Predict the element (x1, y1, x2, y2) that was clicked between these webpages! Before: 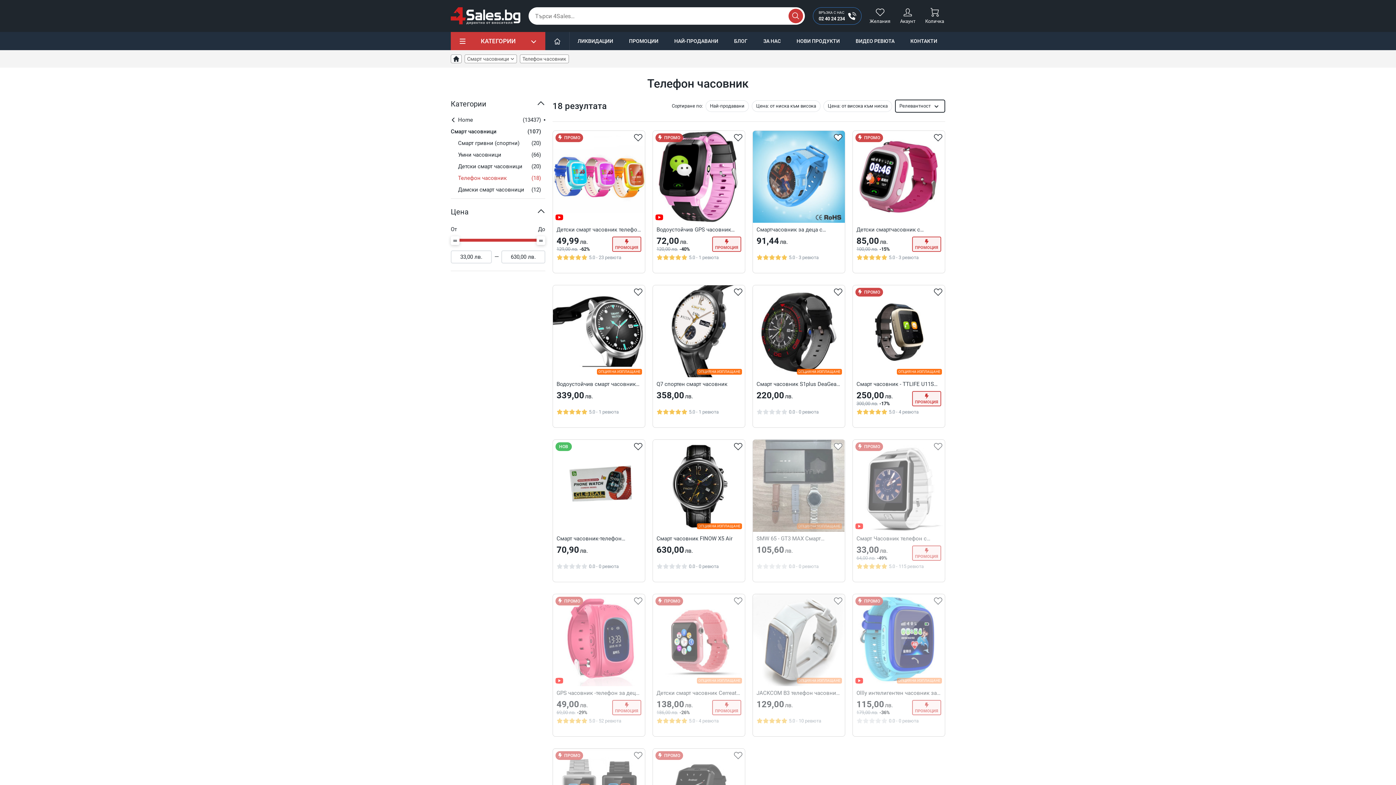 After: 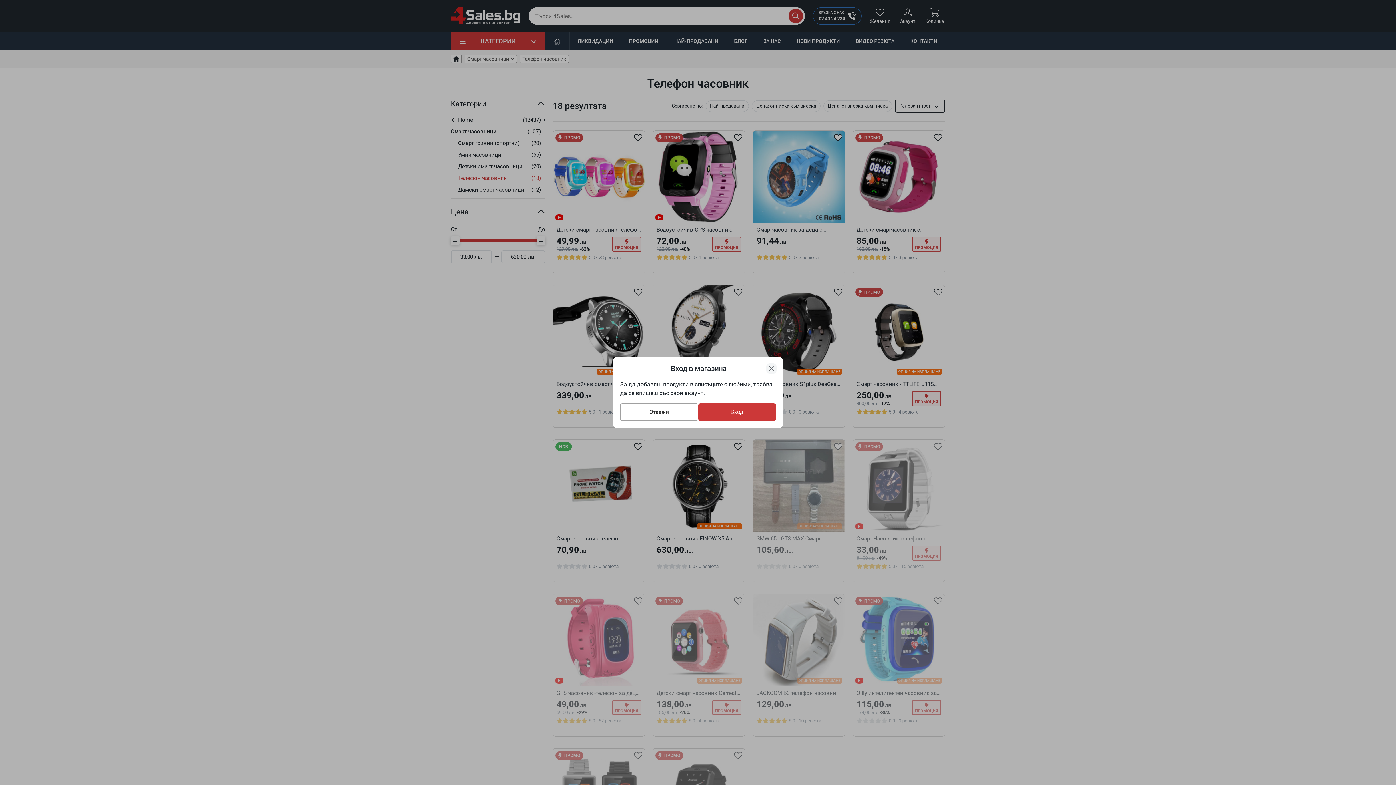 Action: bbox: (731, 749, 745, 762)